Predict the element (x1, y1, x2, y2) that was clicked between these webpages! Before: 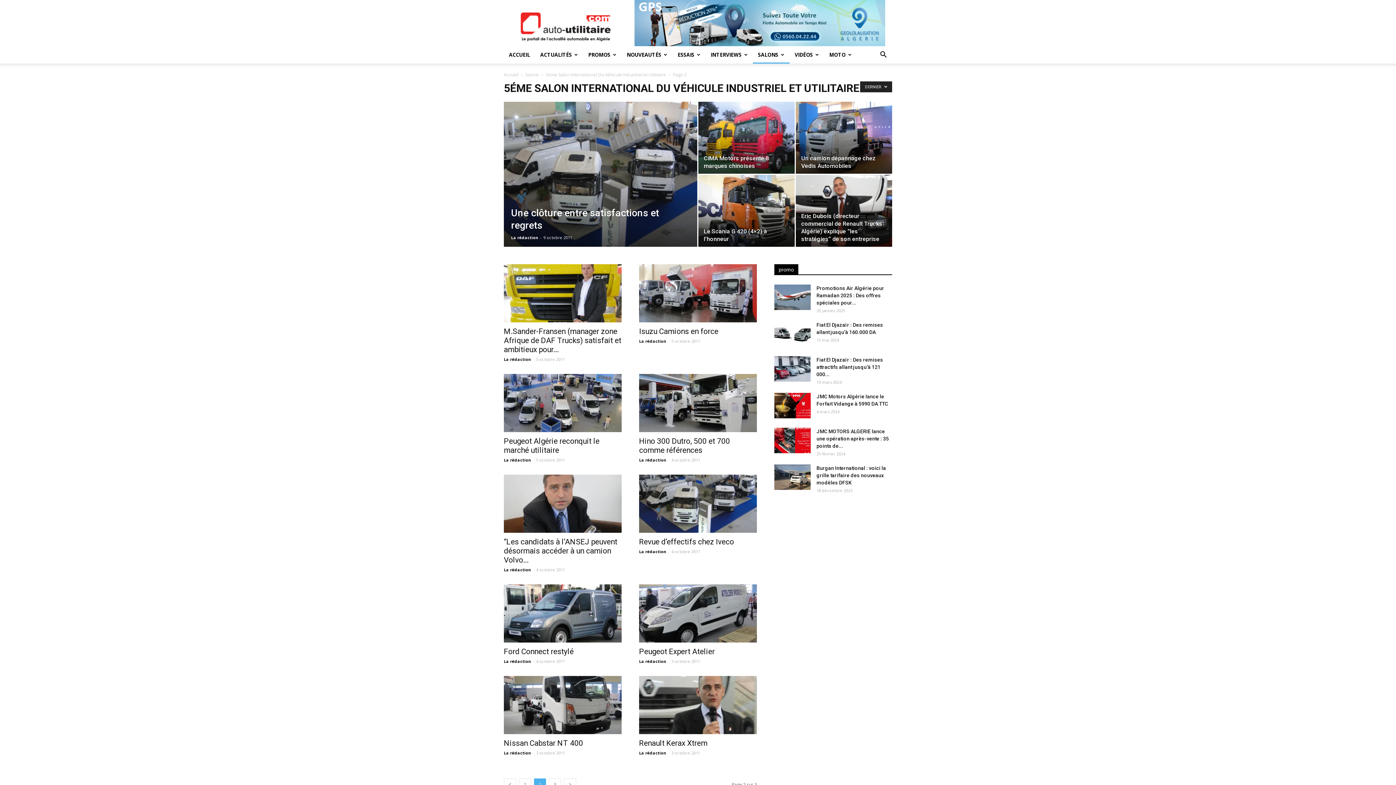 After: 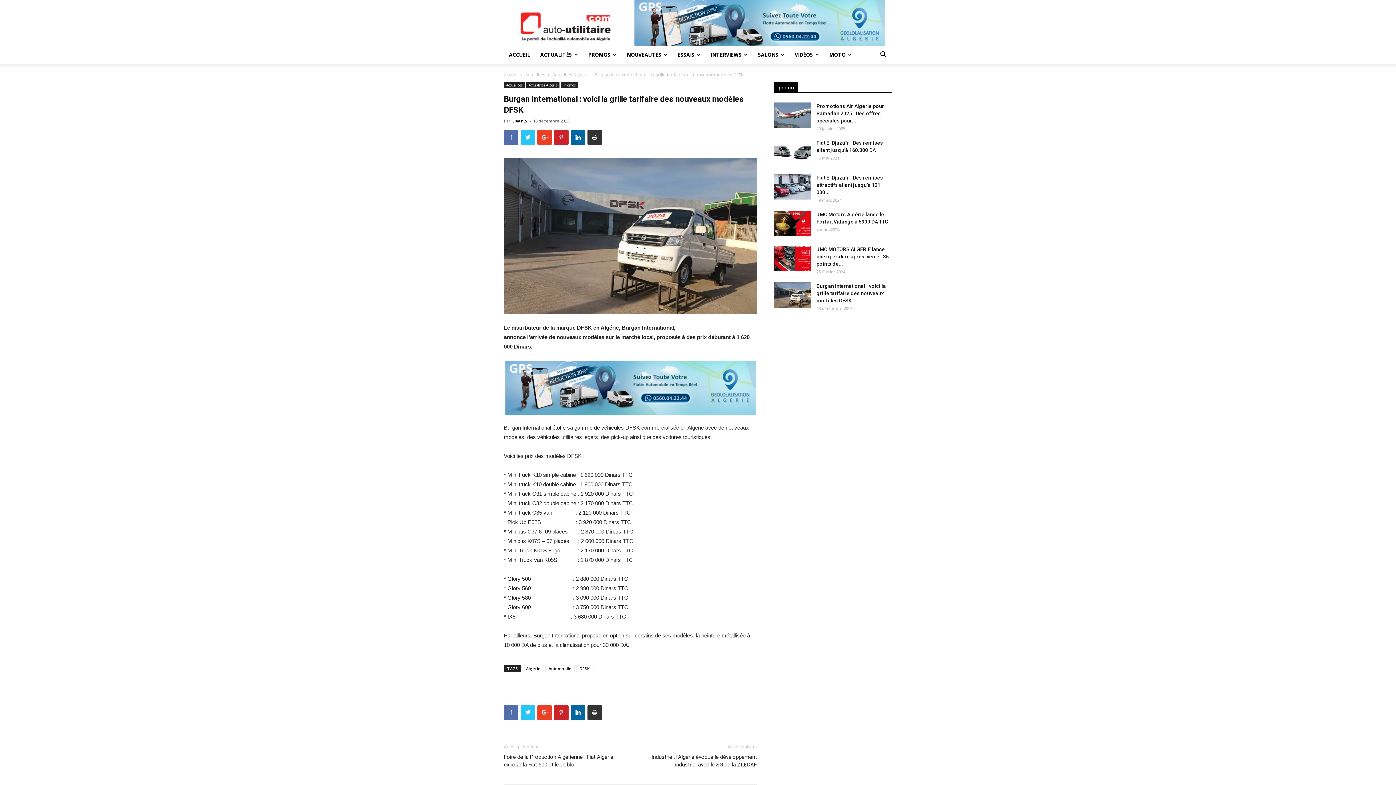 Action: bbox: (774, 464, 810, 490)